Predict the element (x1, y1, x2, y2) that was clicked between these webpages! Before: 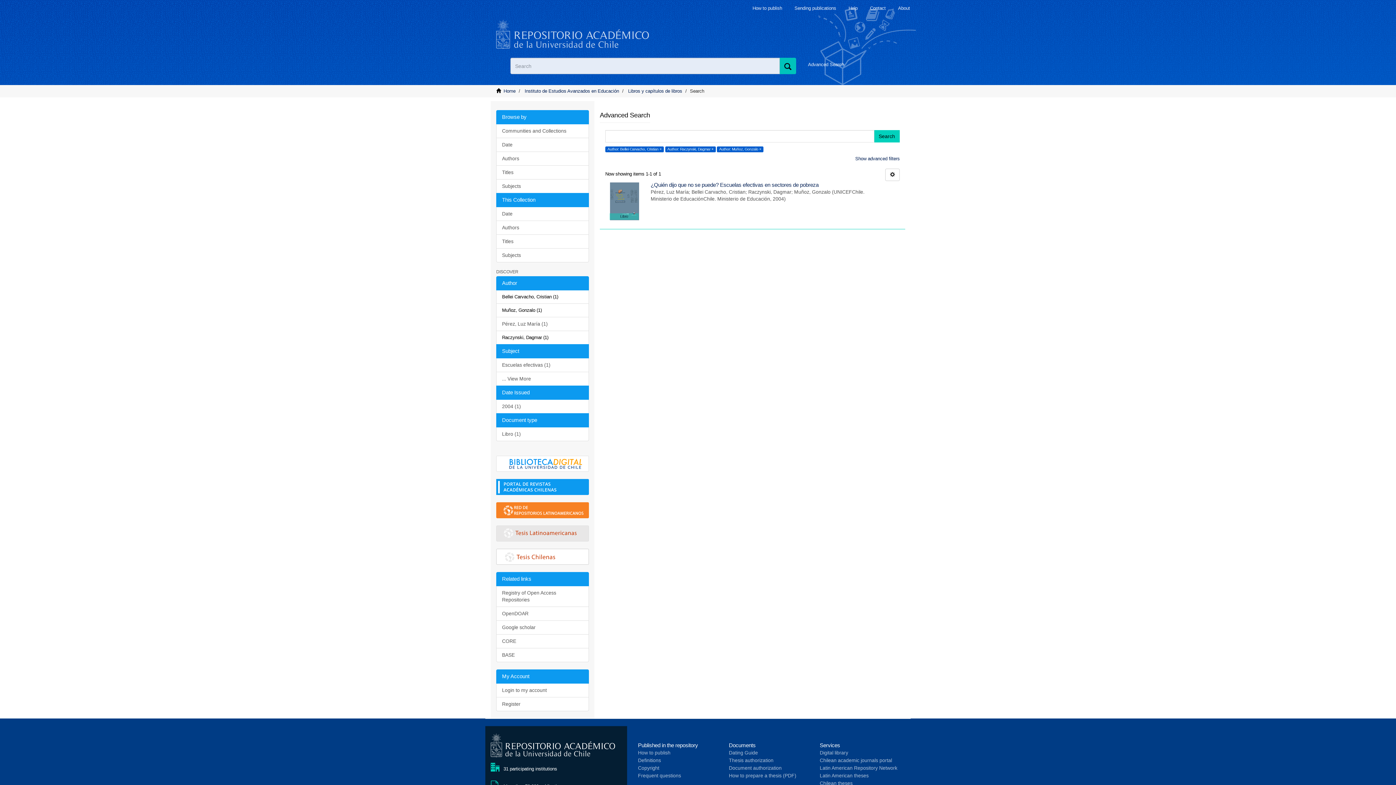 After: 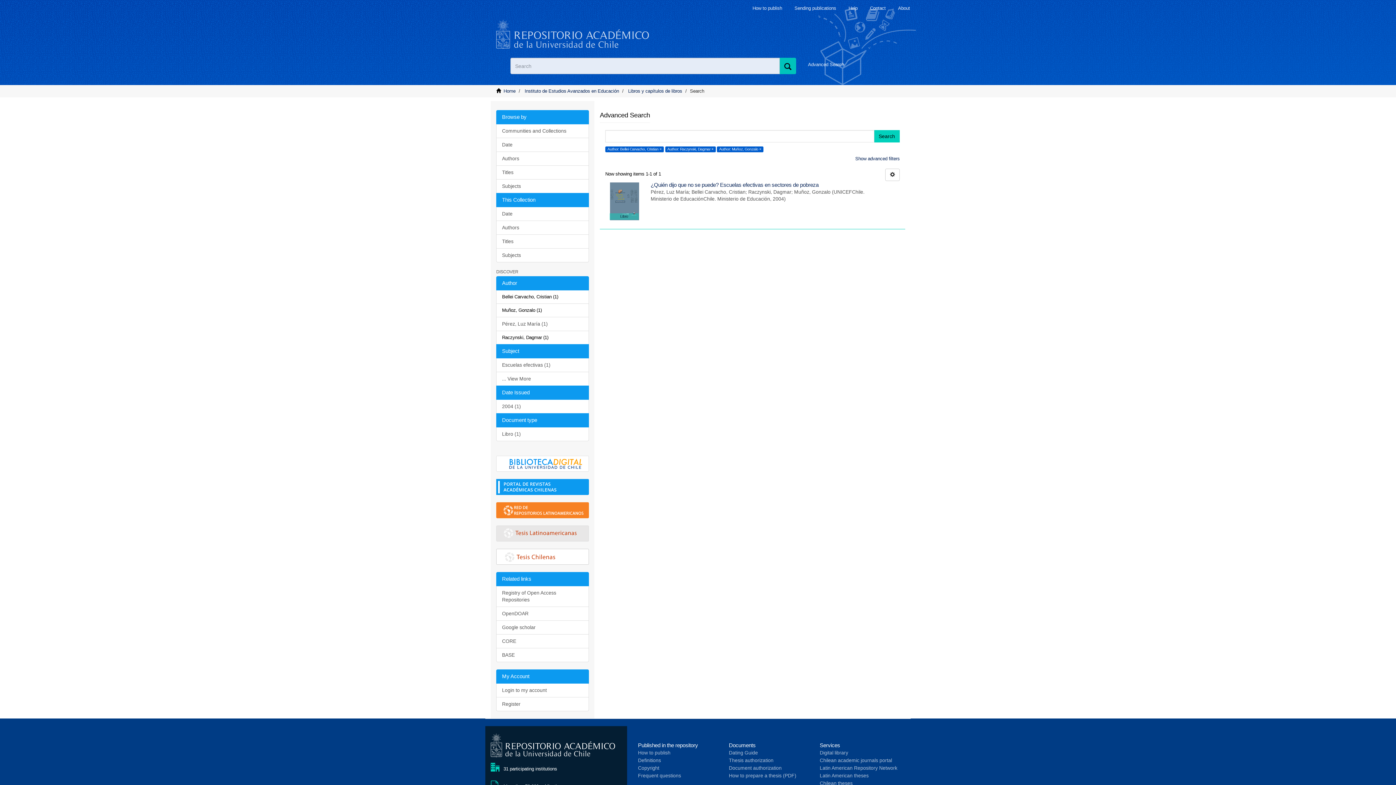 Action: bbox: (496, 385, 589, 400) label: Date Issued